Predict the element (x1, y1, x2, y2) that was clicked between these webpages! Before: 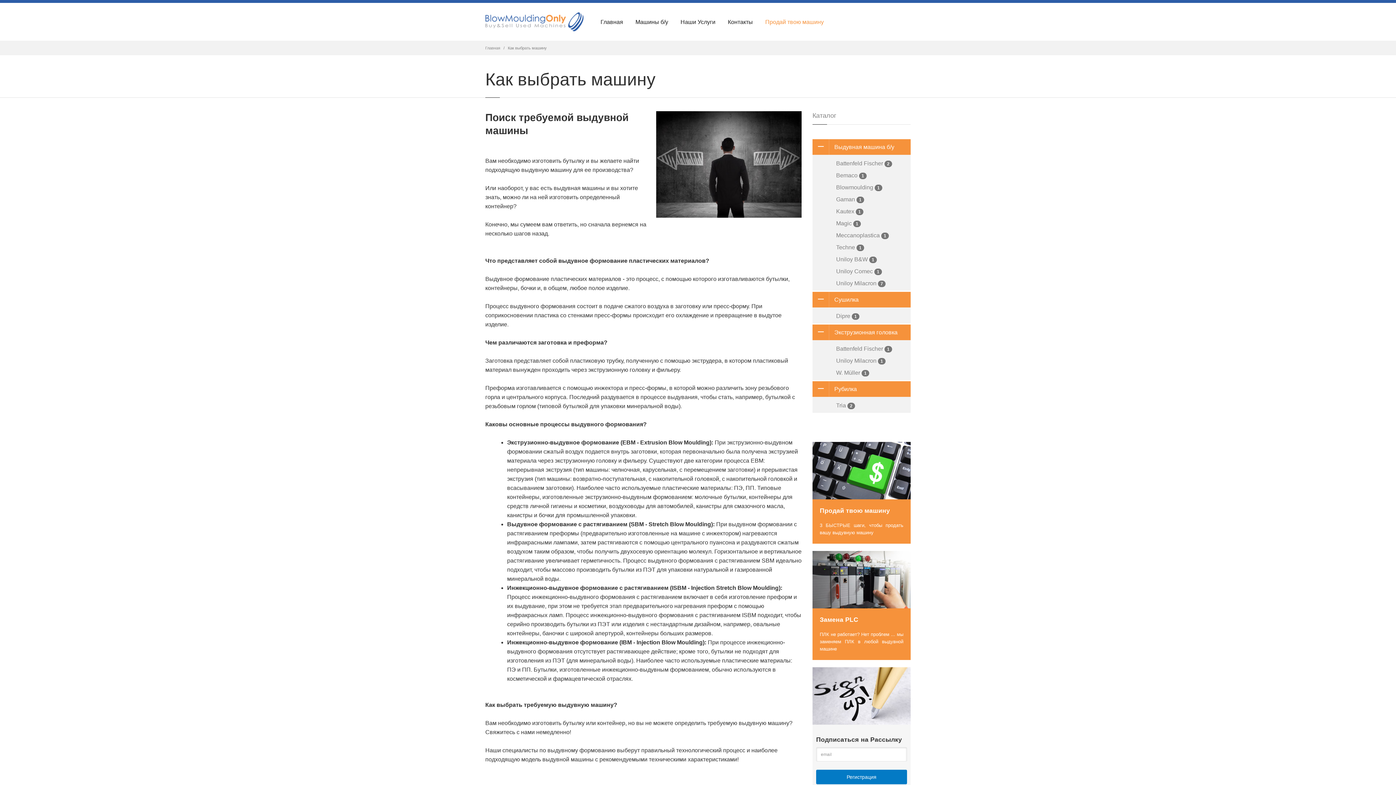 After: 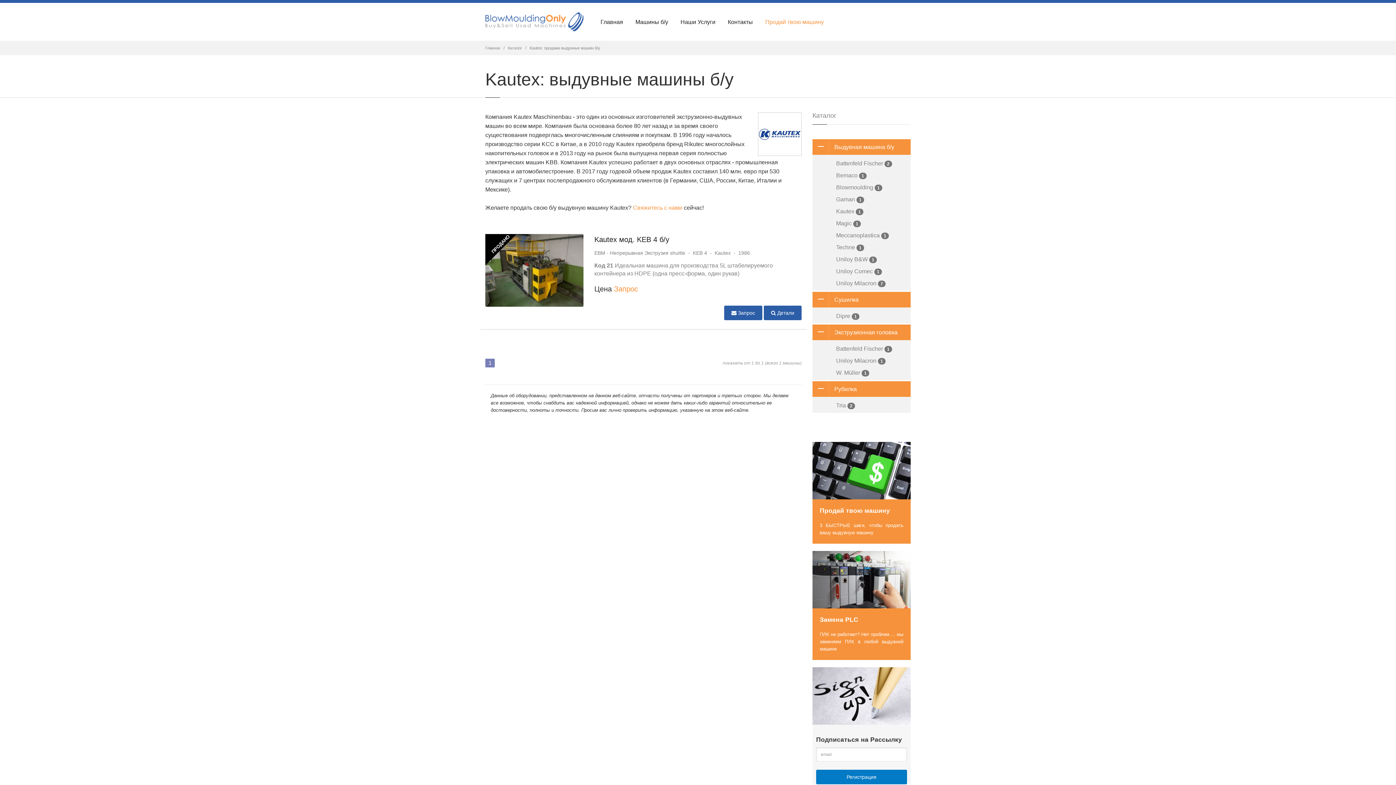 Action: label: Kautex 1 bbox: (814, 205, 910, 217)